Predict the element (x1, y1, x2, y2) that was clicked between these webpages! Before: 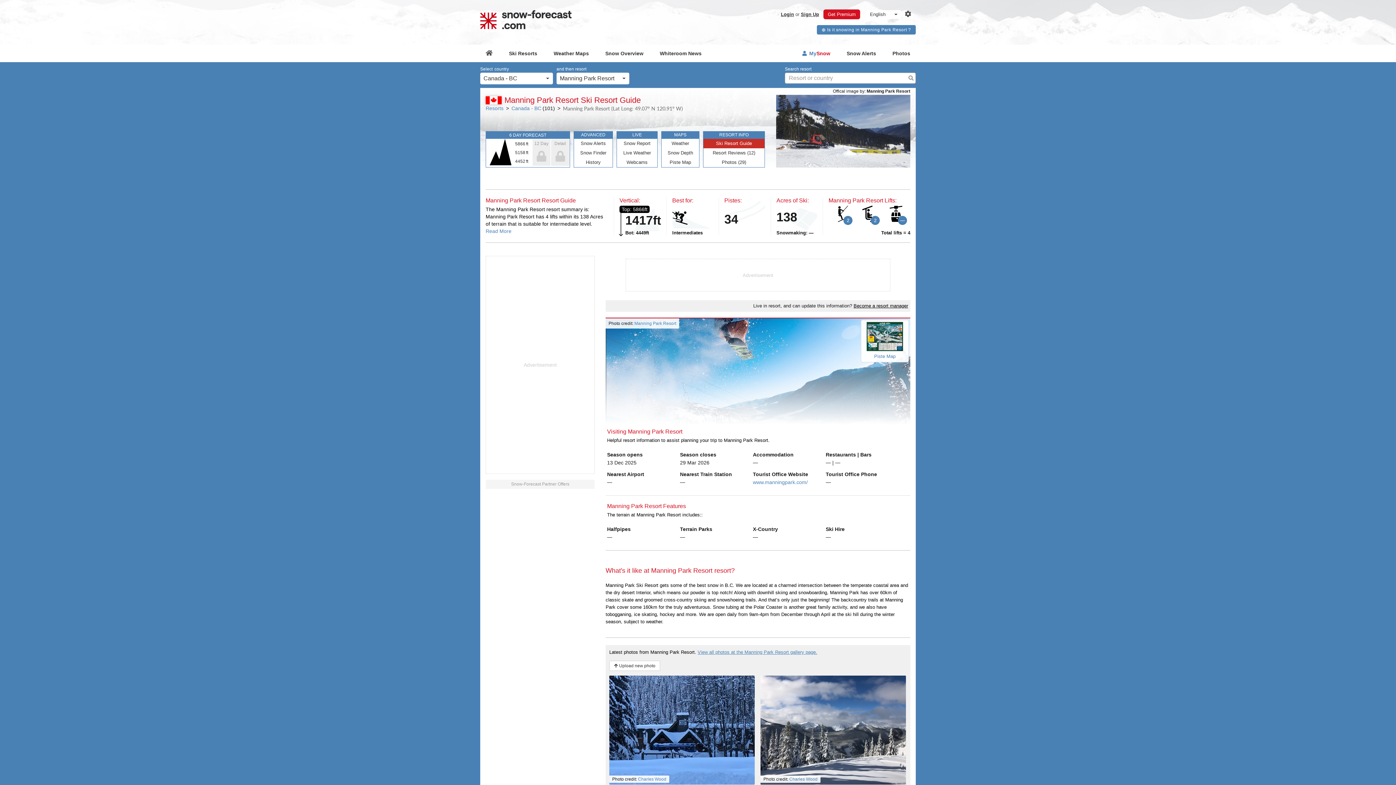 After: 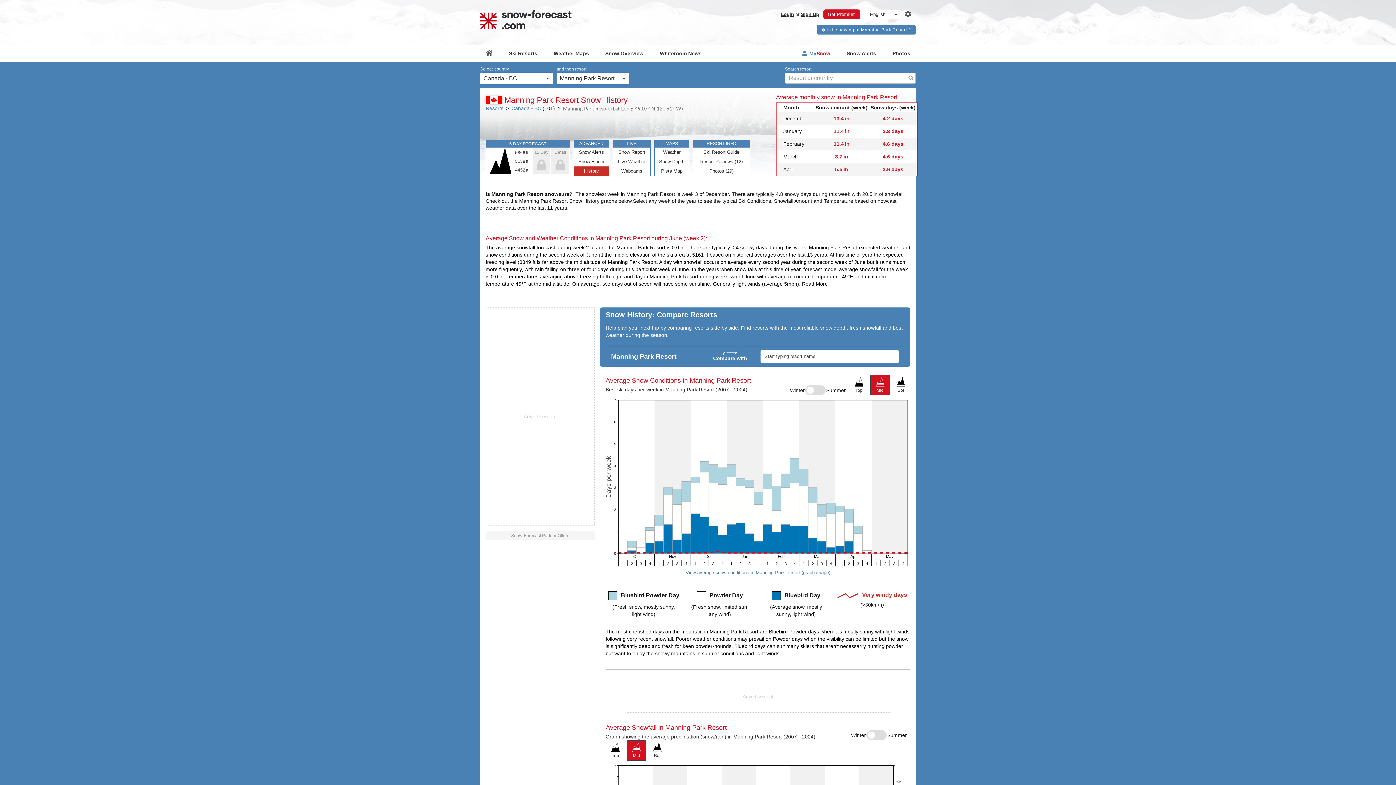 Action: bbox: (574, 157, 612, 167) label: History